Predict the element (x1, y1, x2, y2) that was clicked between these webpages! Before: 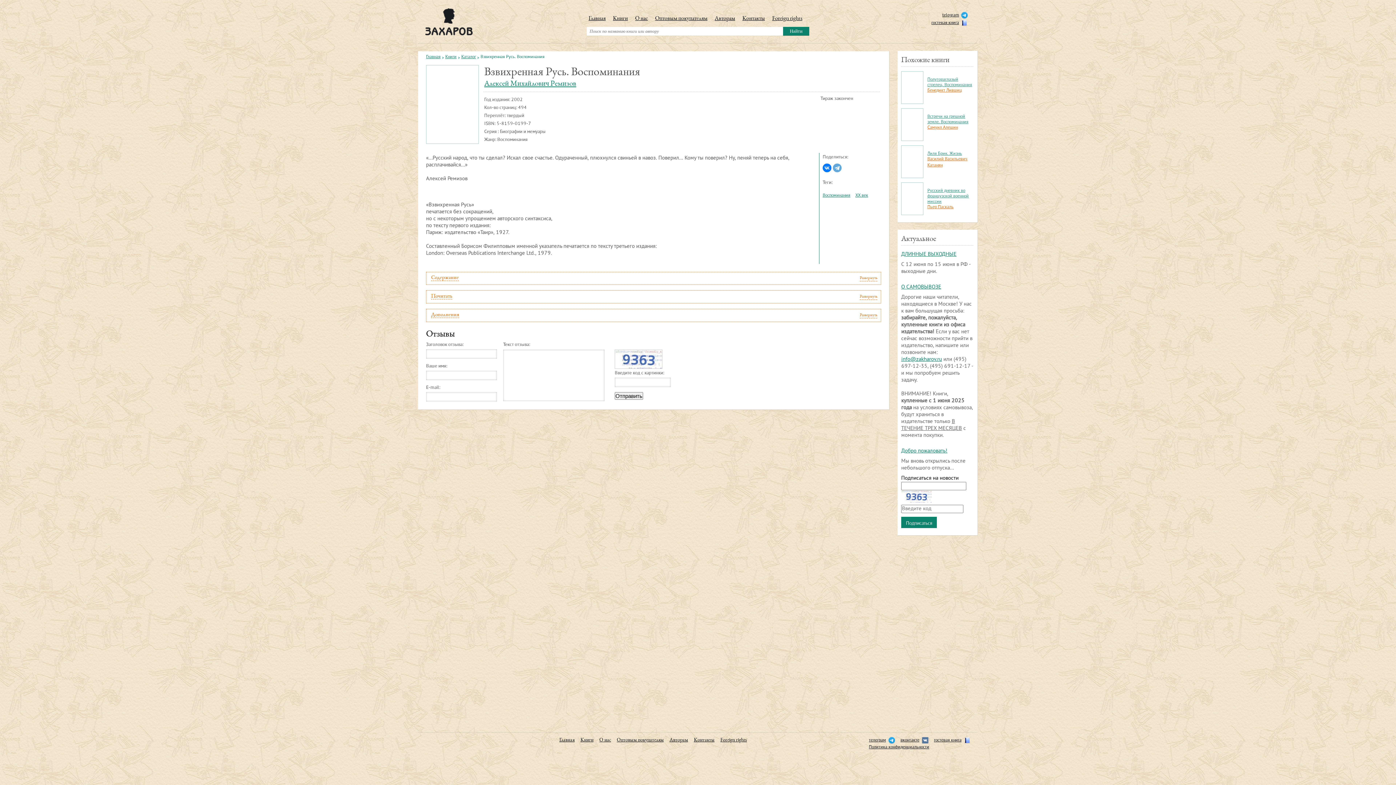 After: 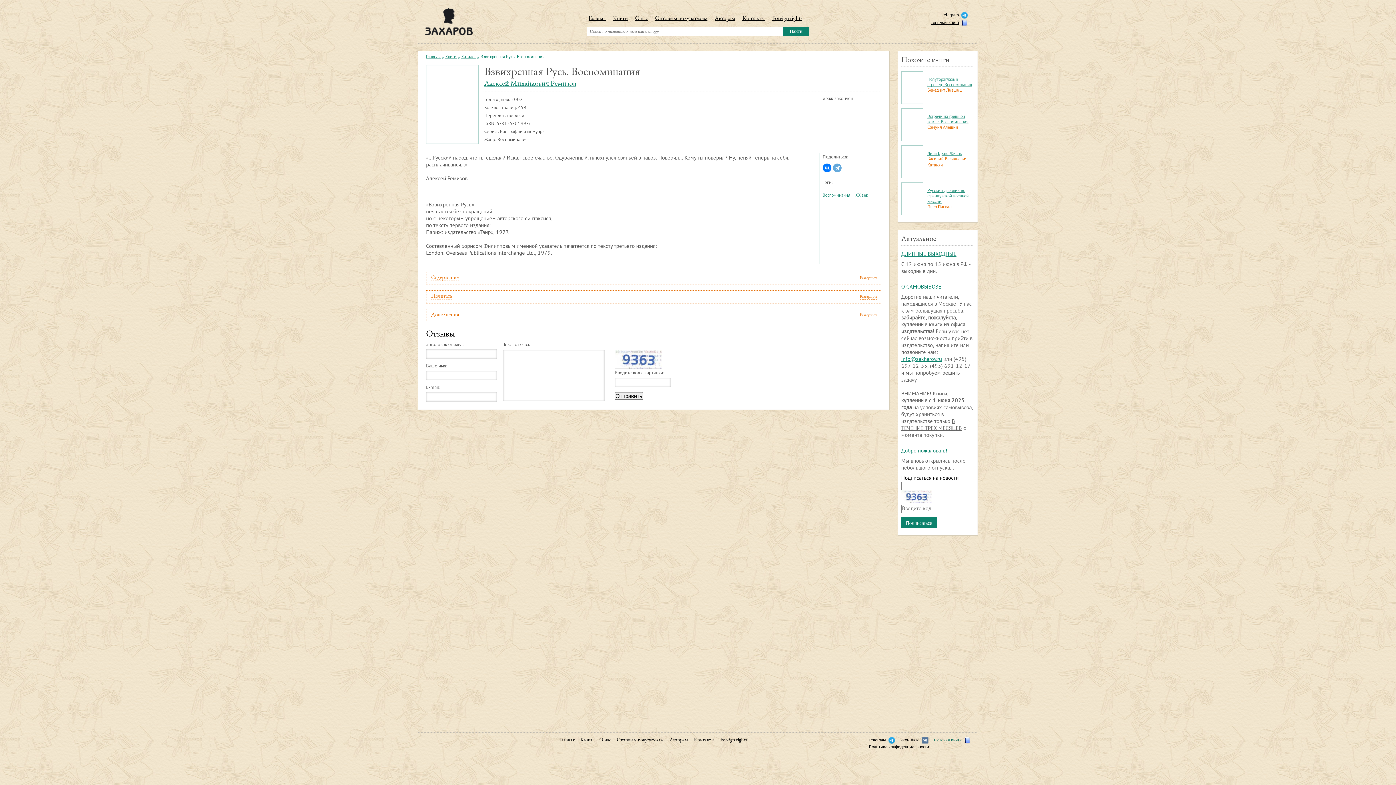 Action: bbox: (934, 738, 970, 743) label: гостевая книга